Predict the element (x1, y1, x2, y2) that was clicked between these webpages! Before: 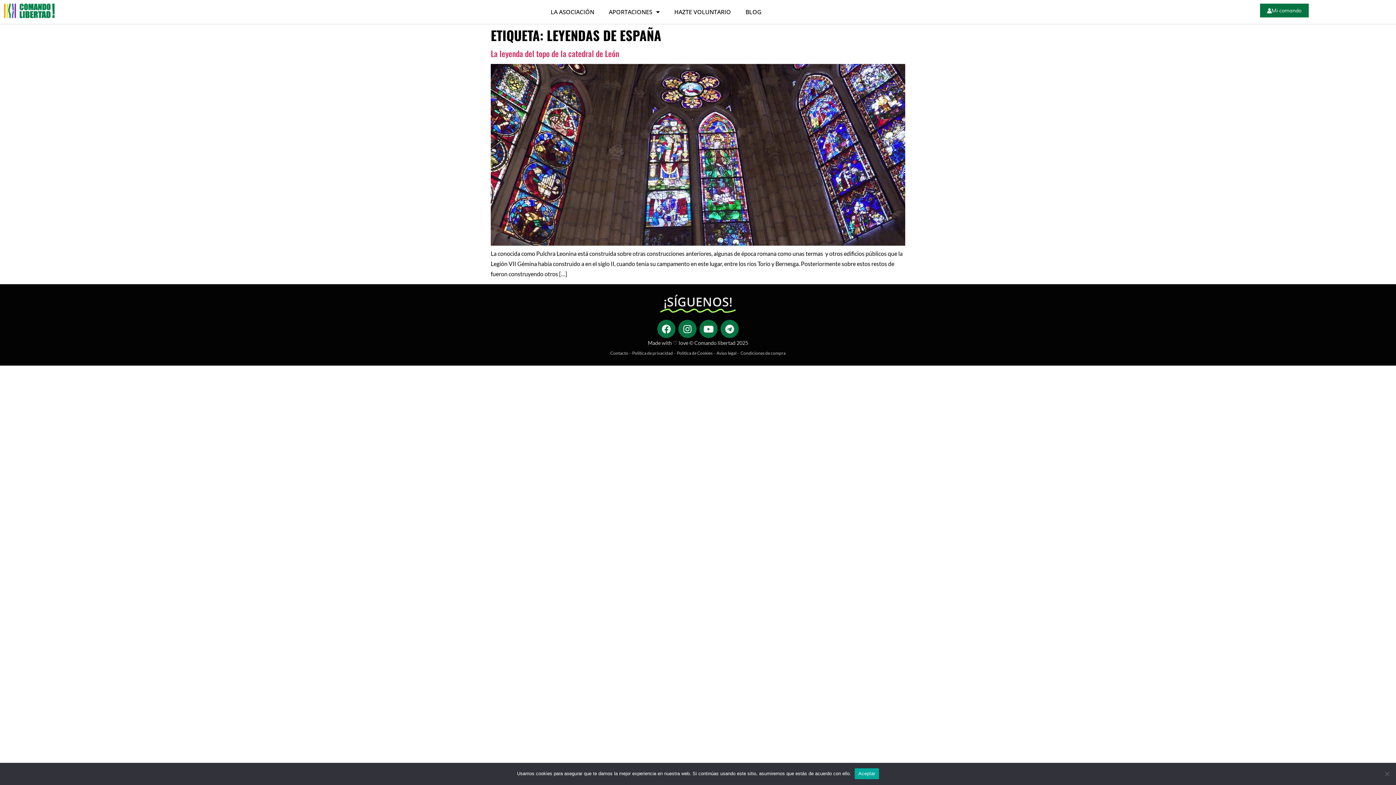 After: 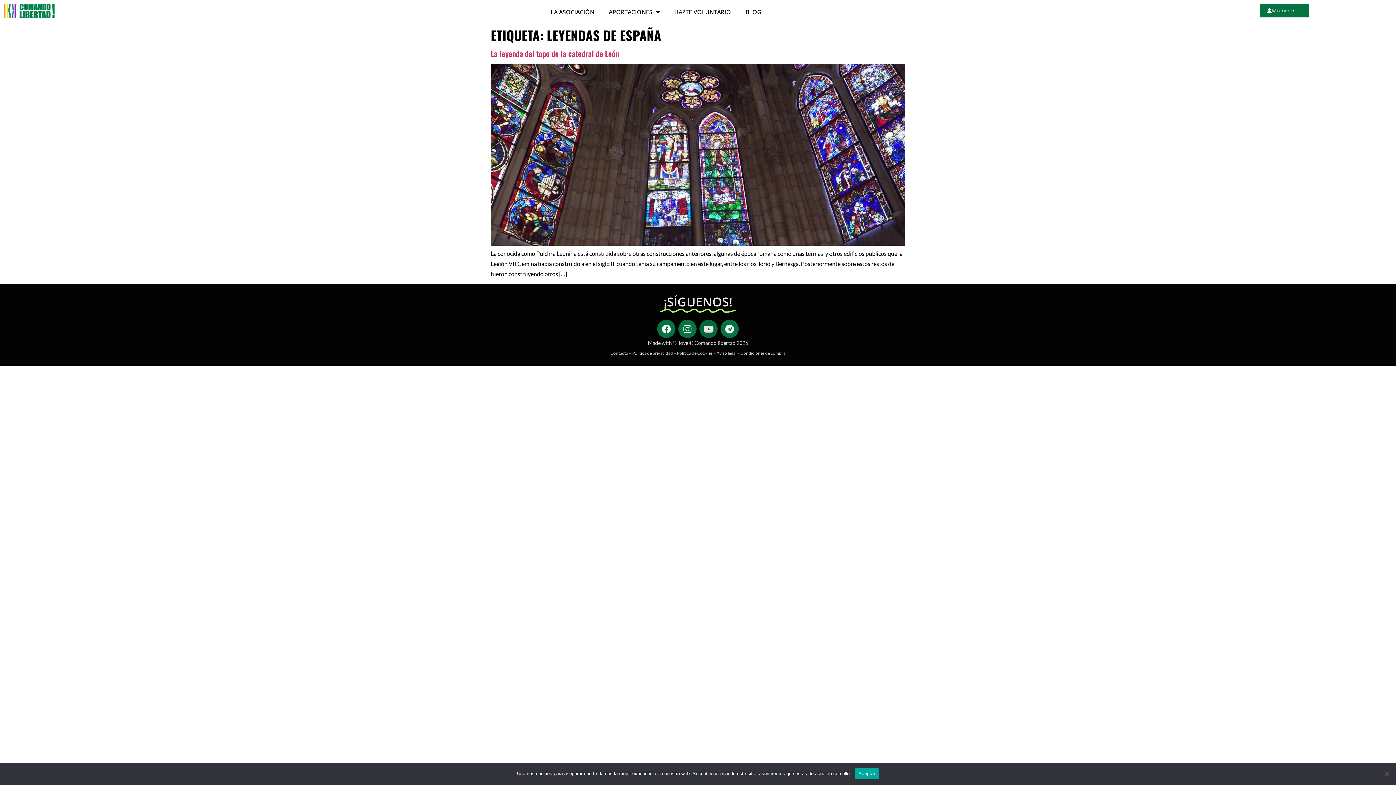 Action: label: Youtube bbox: (699, 320, 717, 338)